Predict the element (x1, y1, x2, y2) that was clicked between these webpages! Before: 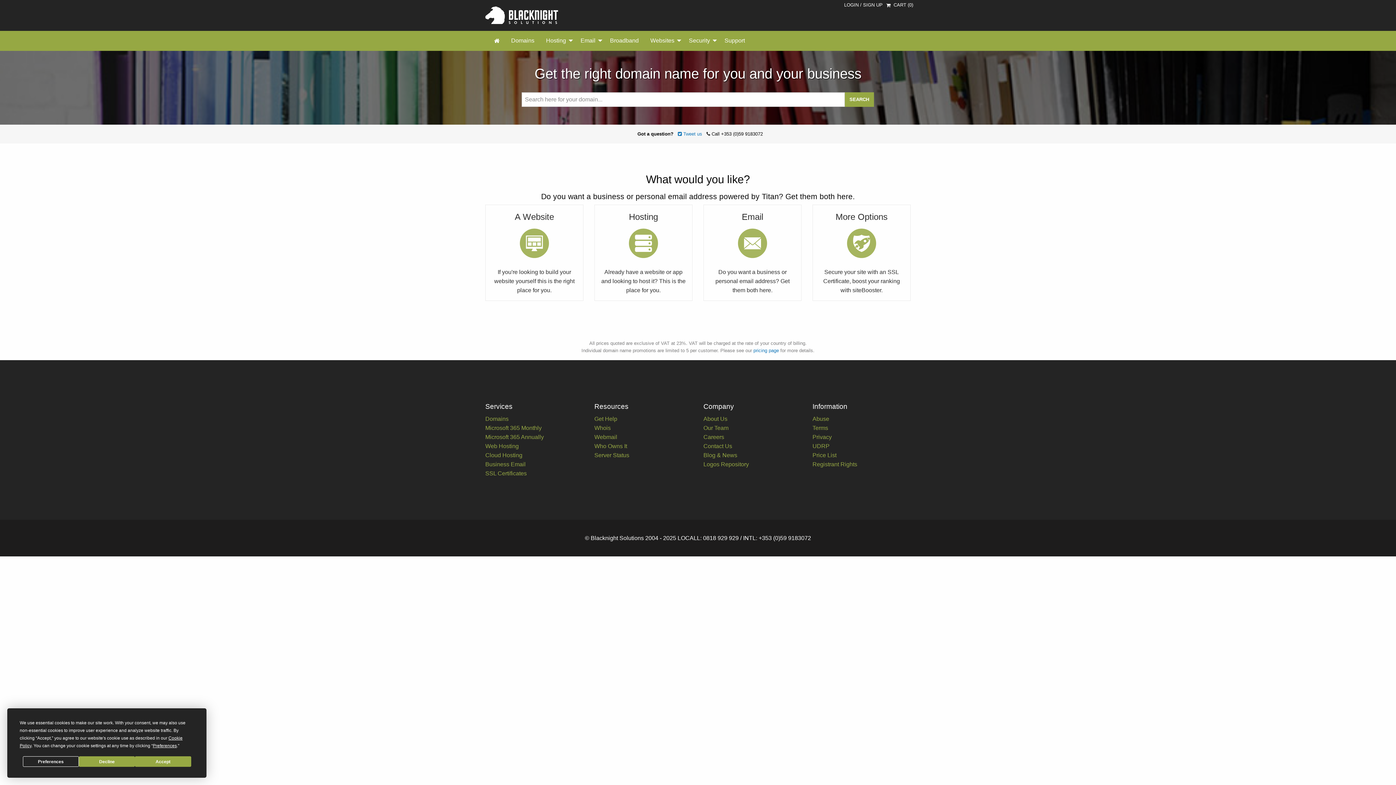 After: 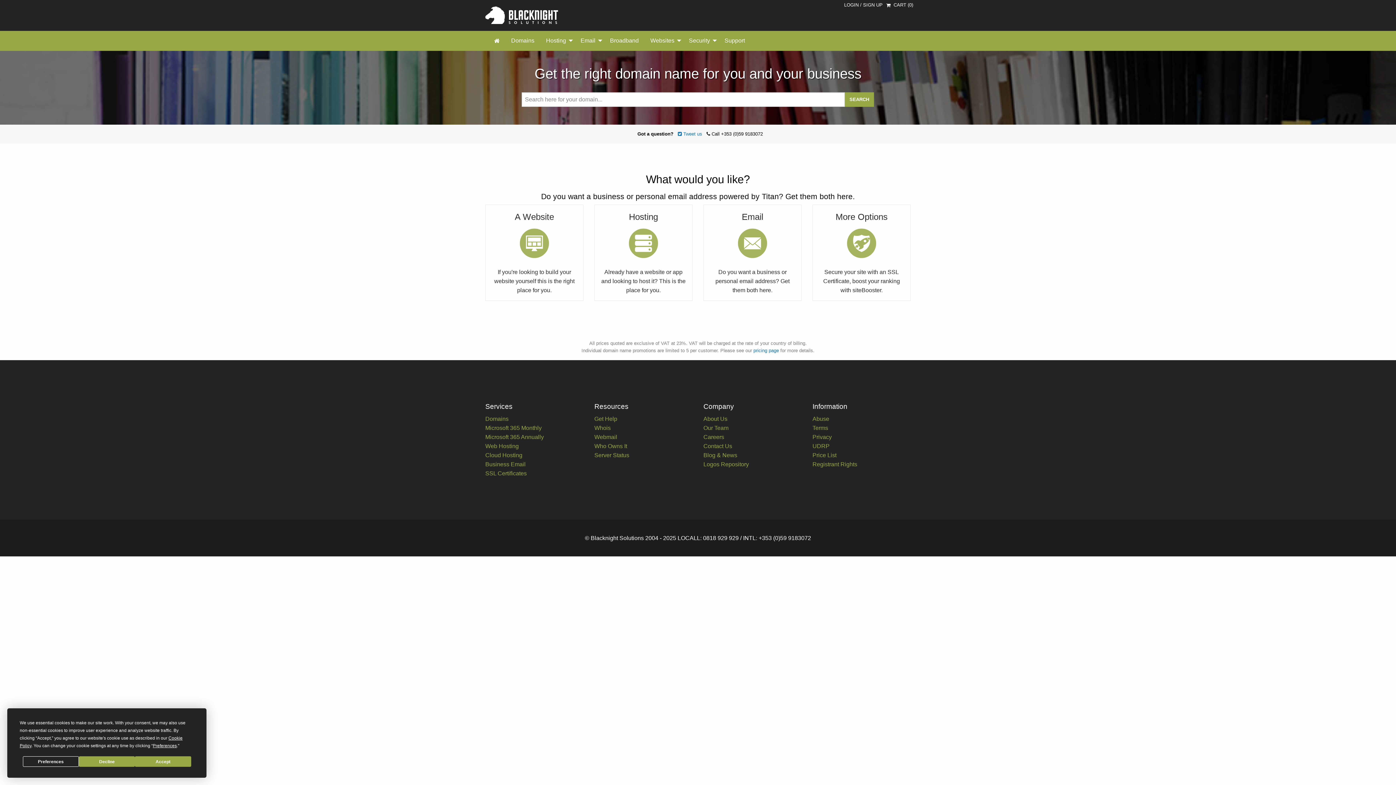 Action: bbox: (488, 33, 505, 48)